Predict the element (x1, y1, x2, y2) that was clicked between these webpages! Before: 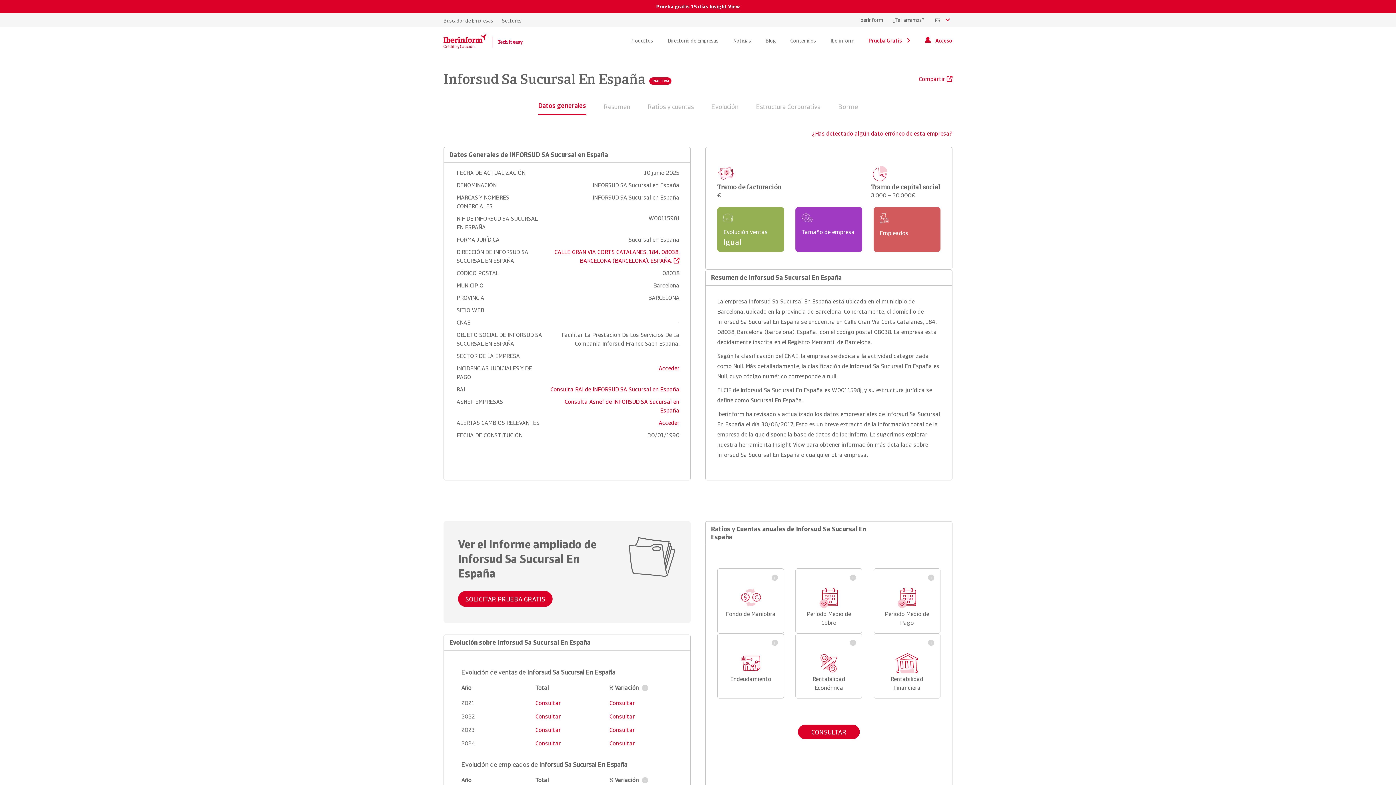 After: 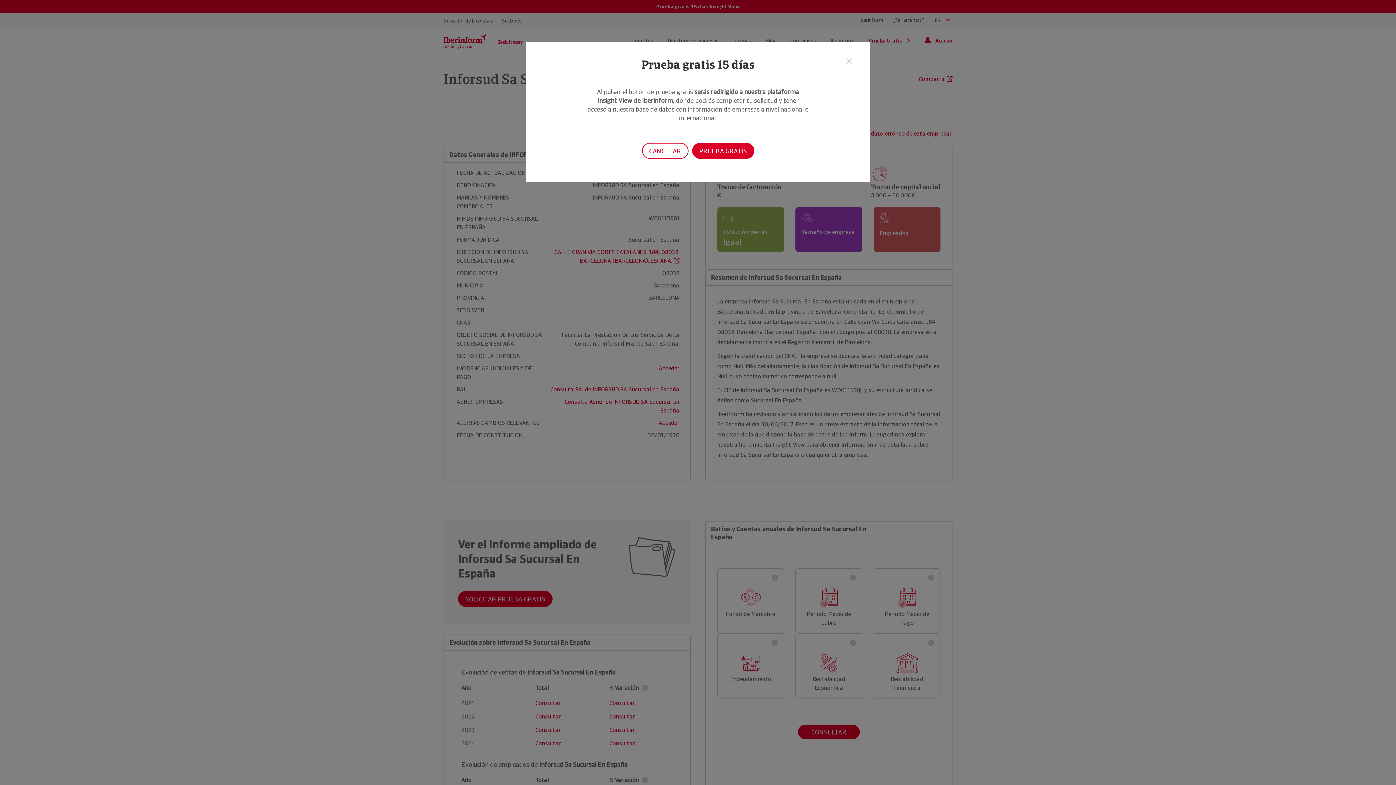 Action: bbox: (458, 591, 552, 607) label: SOLICITAR PRUEBA GRATIS